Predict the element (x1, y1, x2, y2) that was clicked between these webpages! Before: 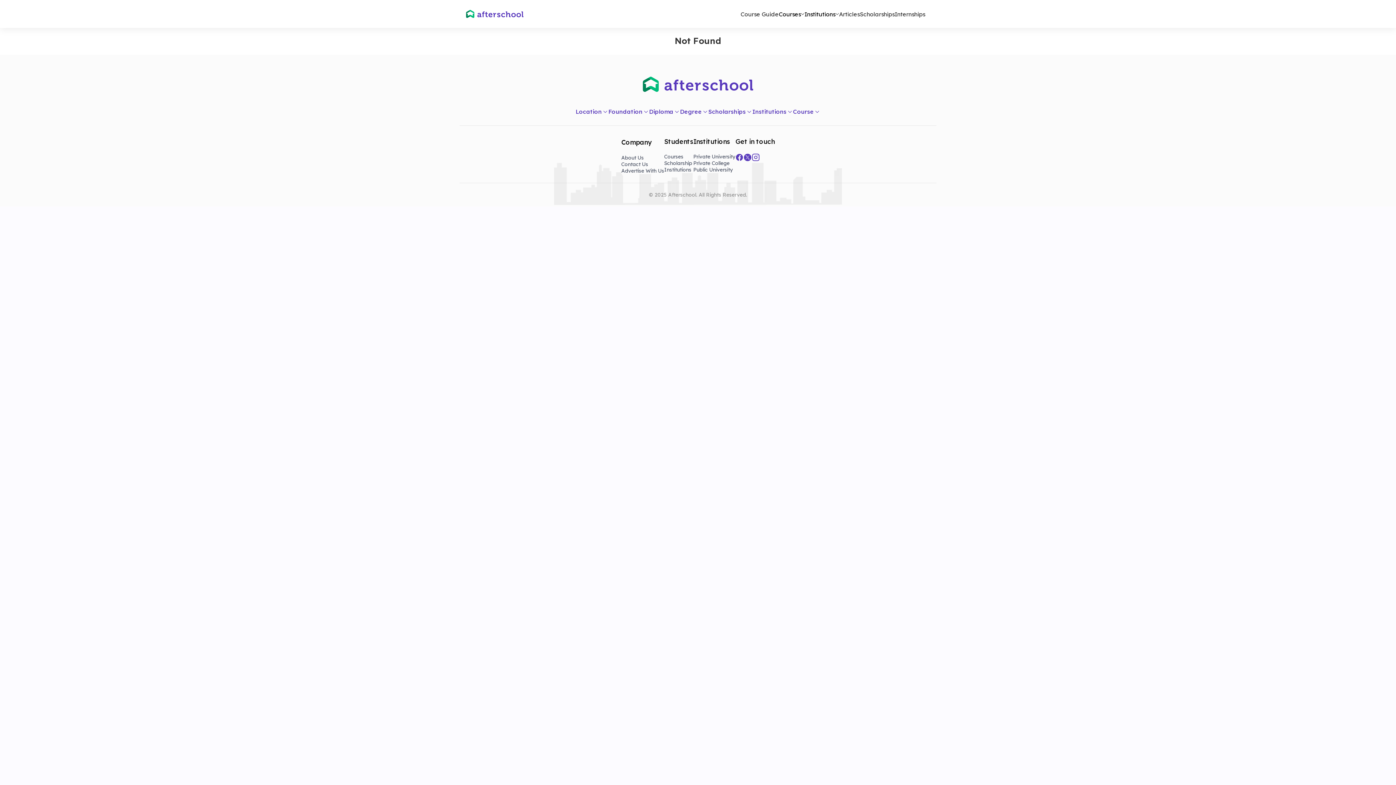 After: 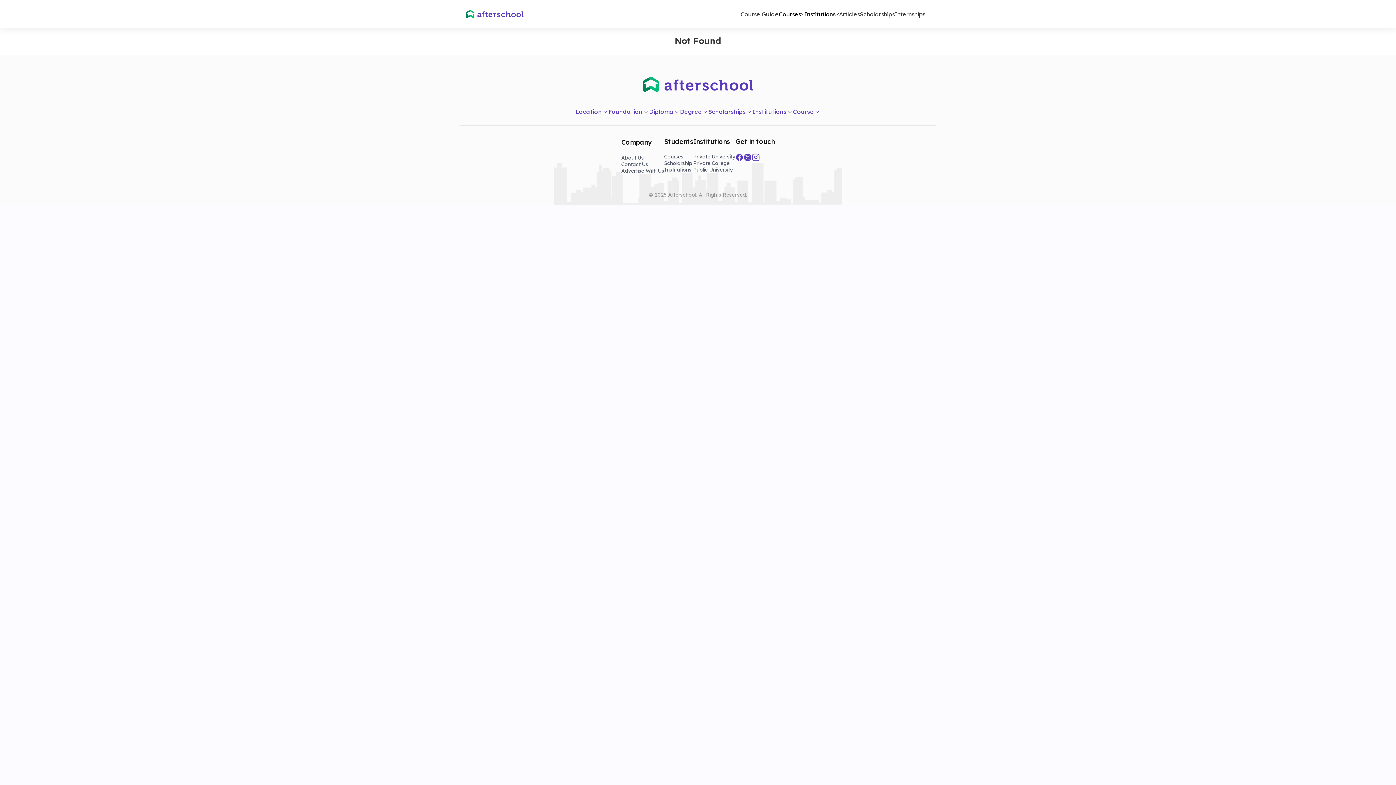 Action: bbox: (575, 106, 608, 116) label: Location